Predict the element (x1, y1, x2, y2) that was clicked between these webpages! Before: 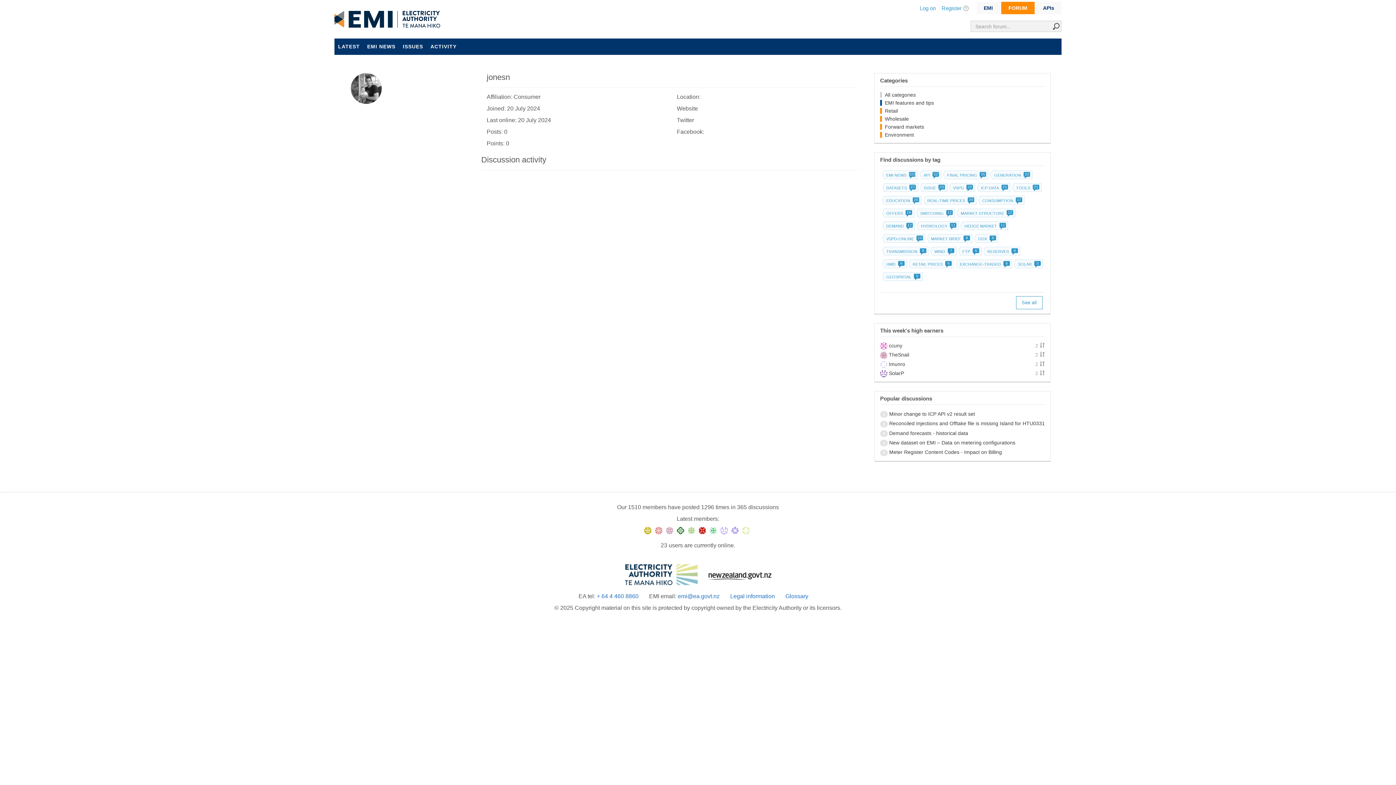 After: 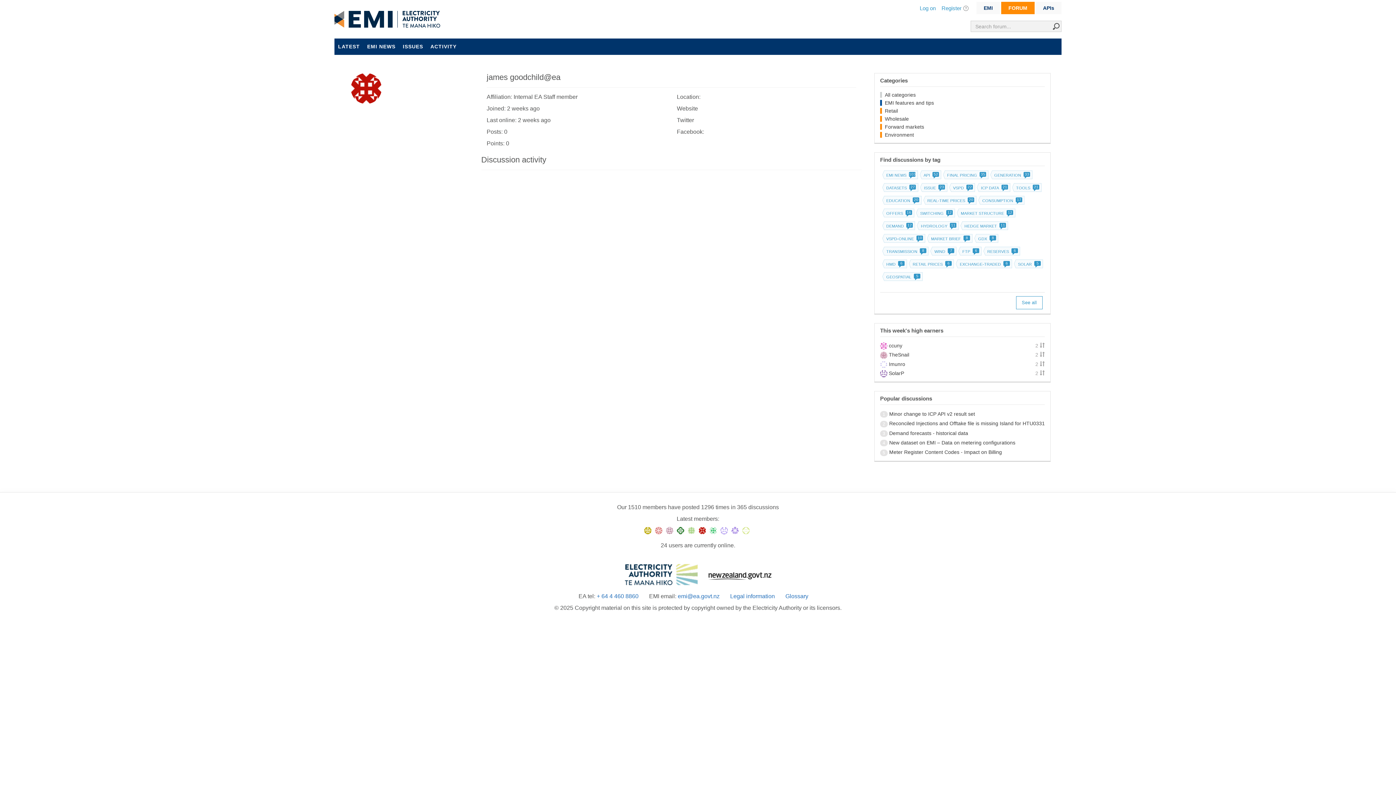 Action: bbox: (698, 526, 706, 534)